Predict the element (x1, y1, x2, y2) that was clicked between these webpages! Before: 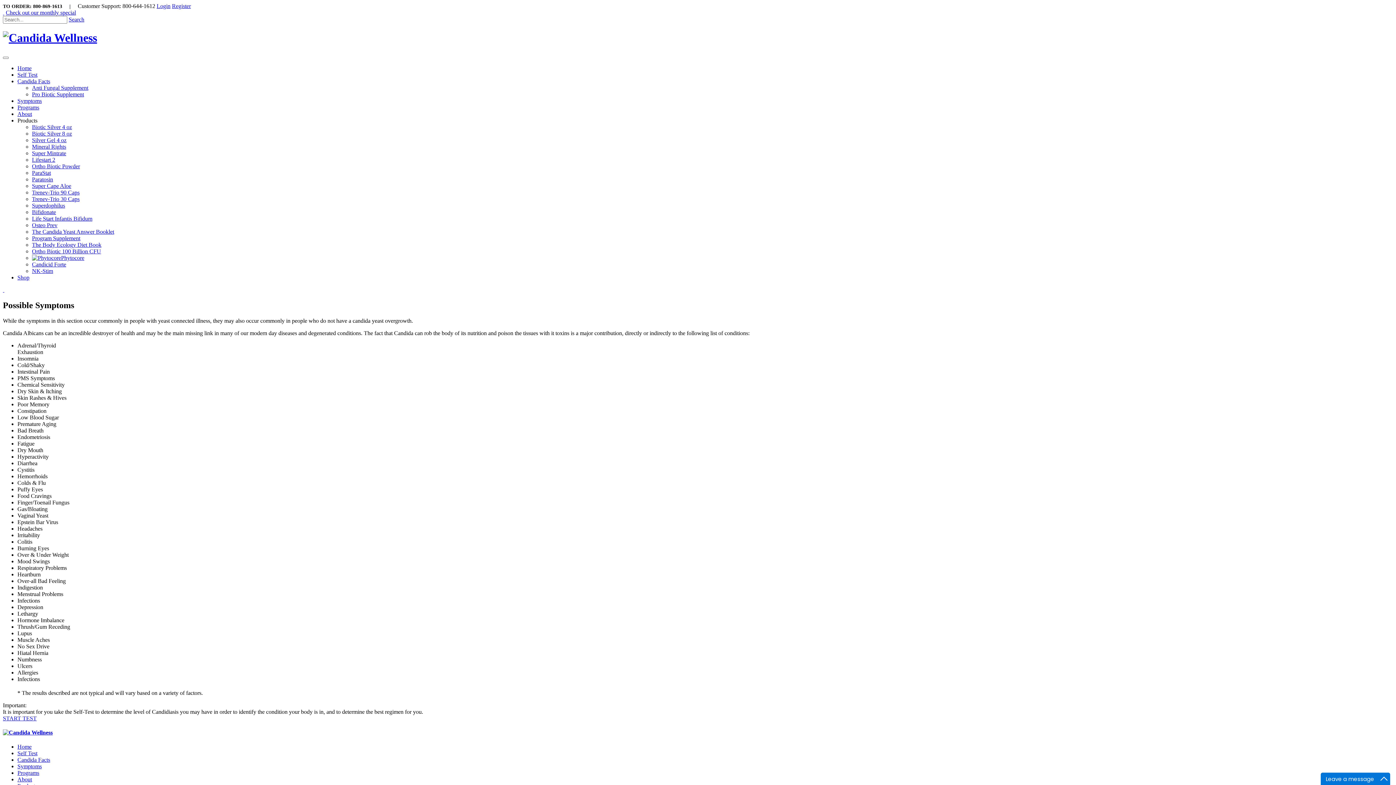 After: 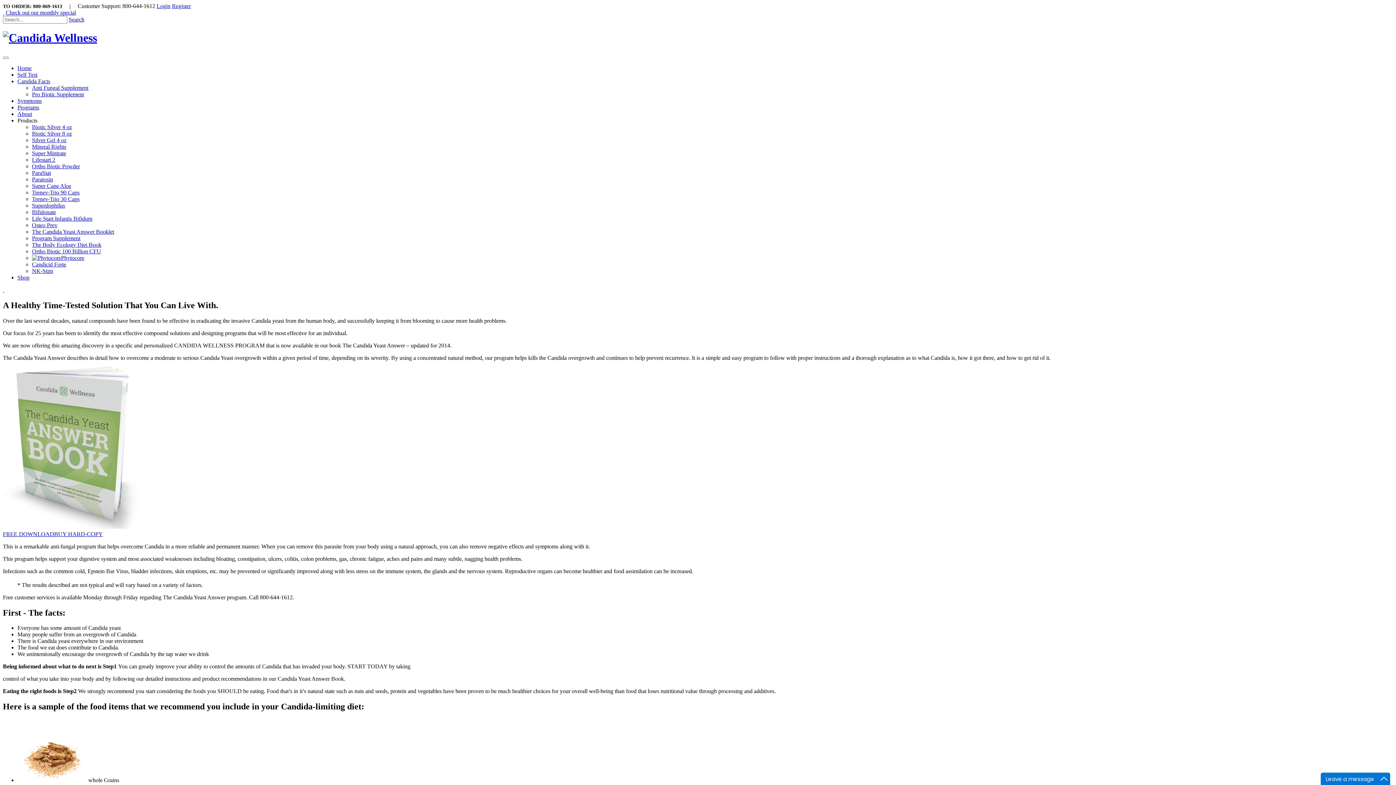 Action: label: Programs bbox: (17, 104, 39, 110)